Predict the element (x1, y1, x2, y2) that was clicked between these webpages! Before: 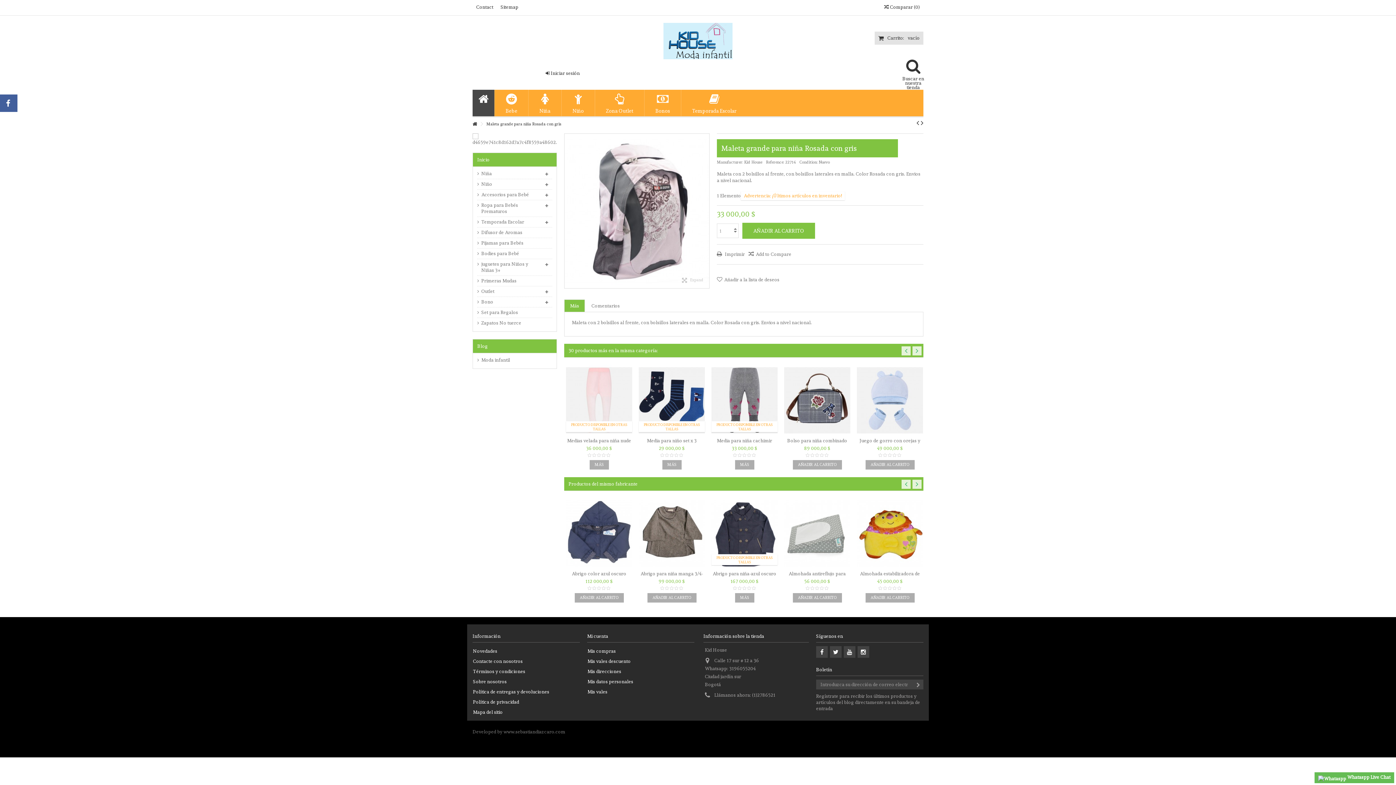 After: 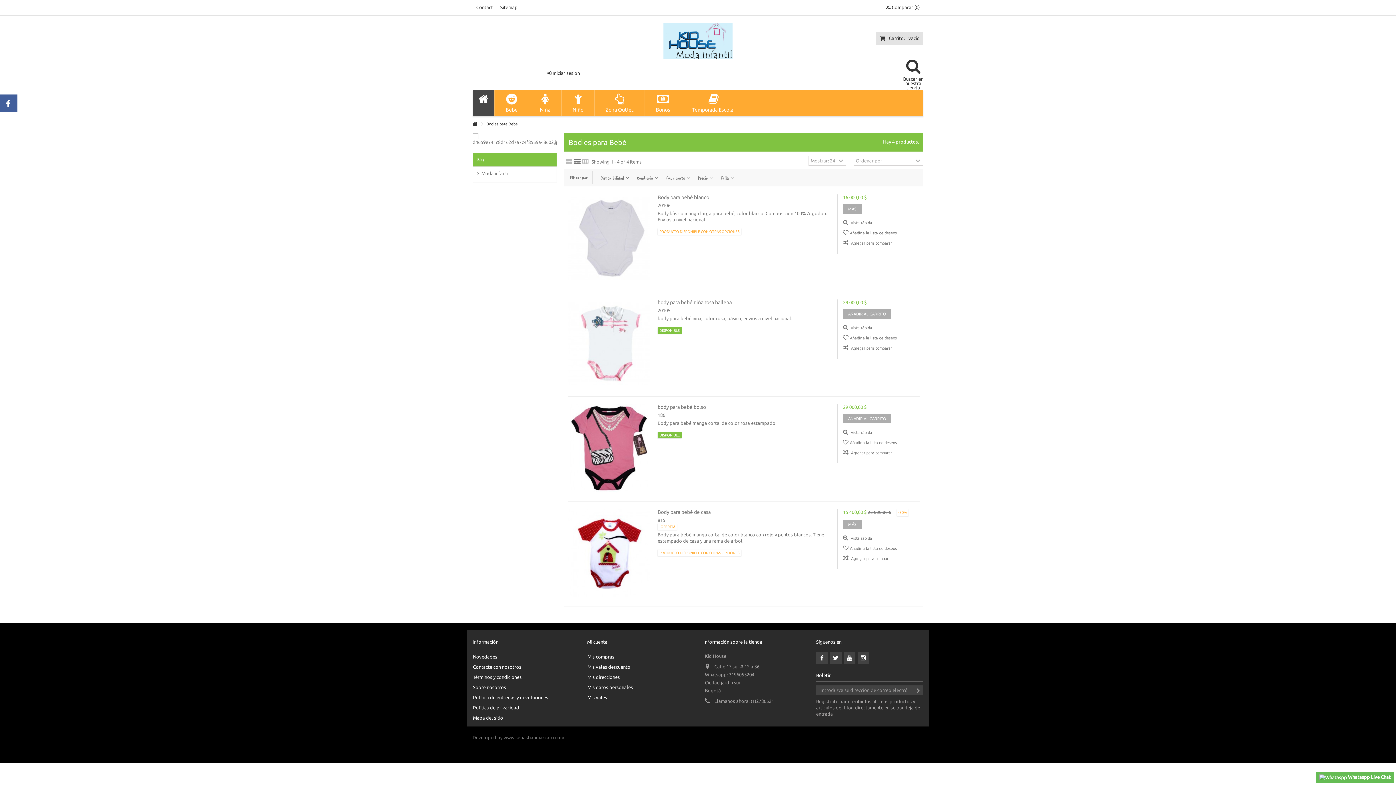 Action: bbox: (477, 250, 541, 256) label: Bodies para Bebé